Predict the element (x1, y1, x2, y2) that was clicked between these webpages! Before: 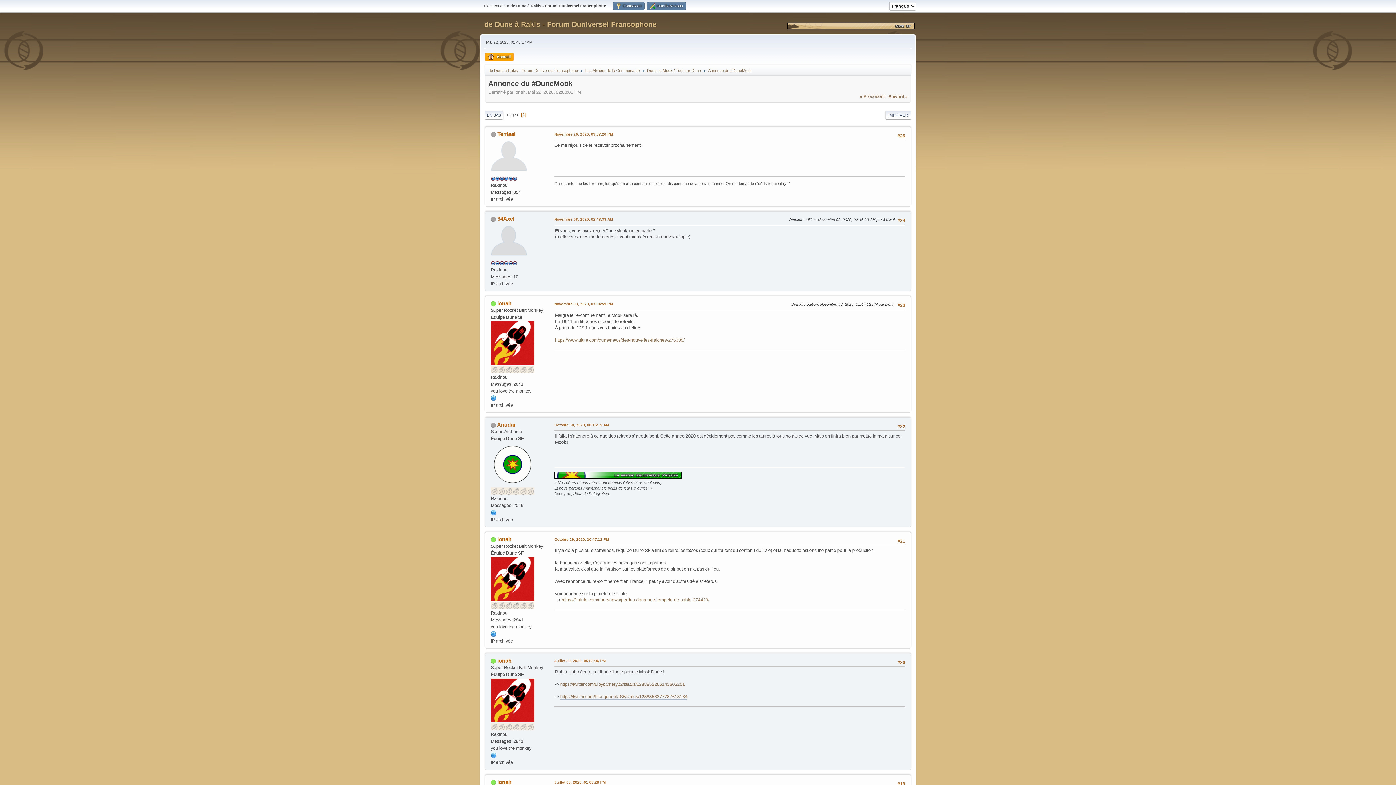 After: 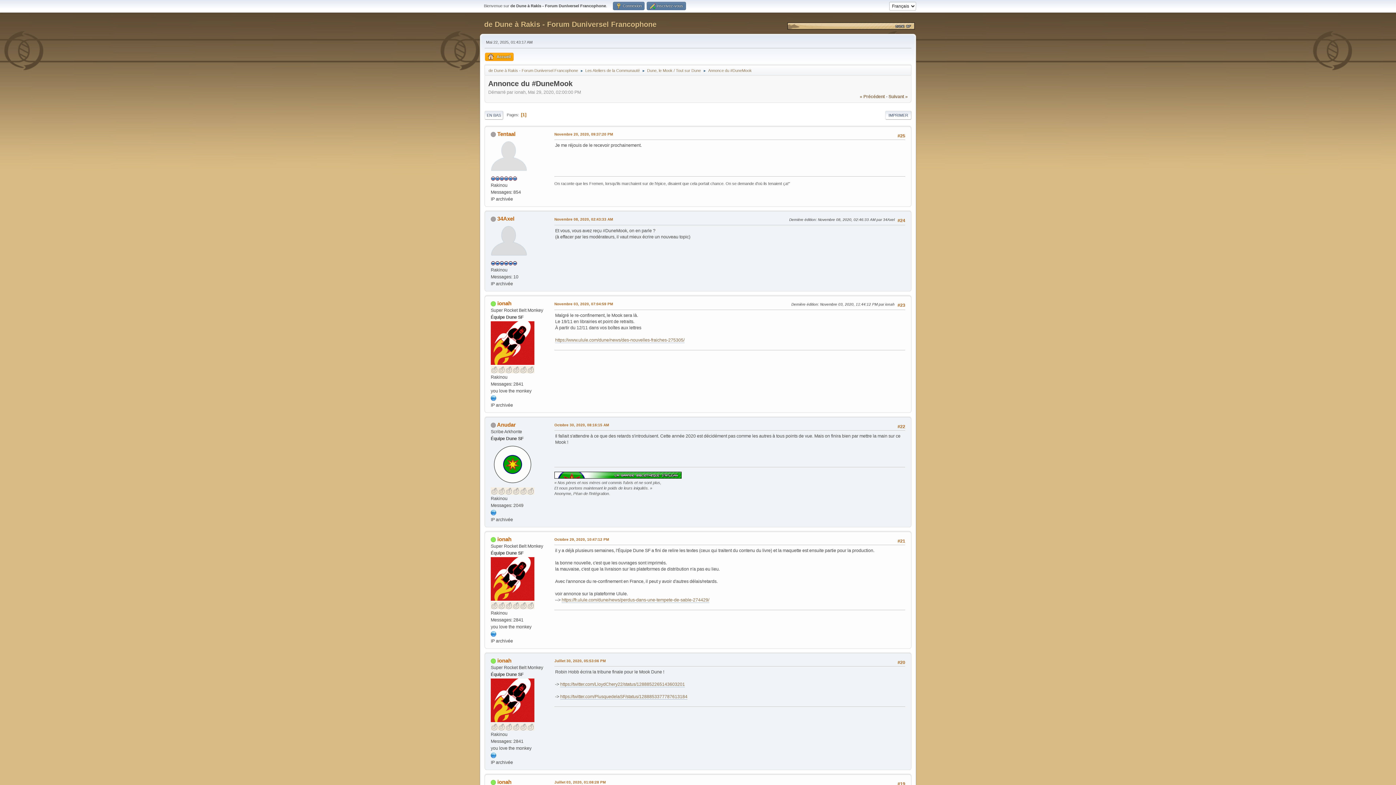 Action: bbox: (490, 631, 496, 636)